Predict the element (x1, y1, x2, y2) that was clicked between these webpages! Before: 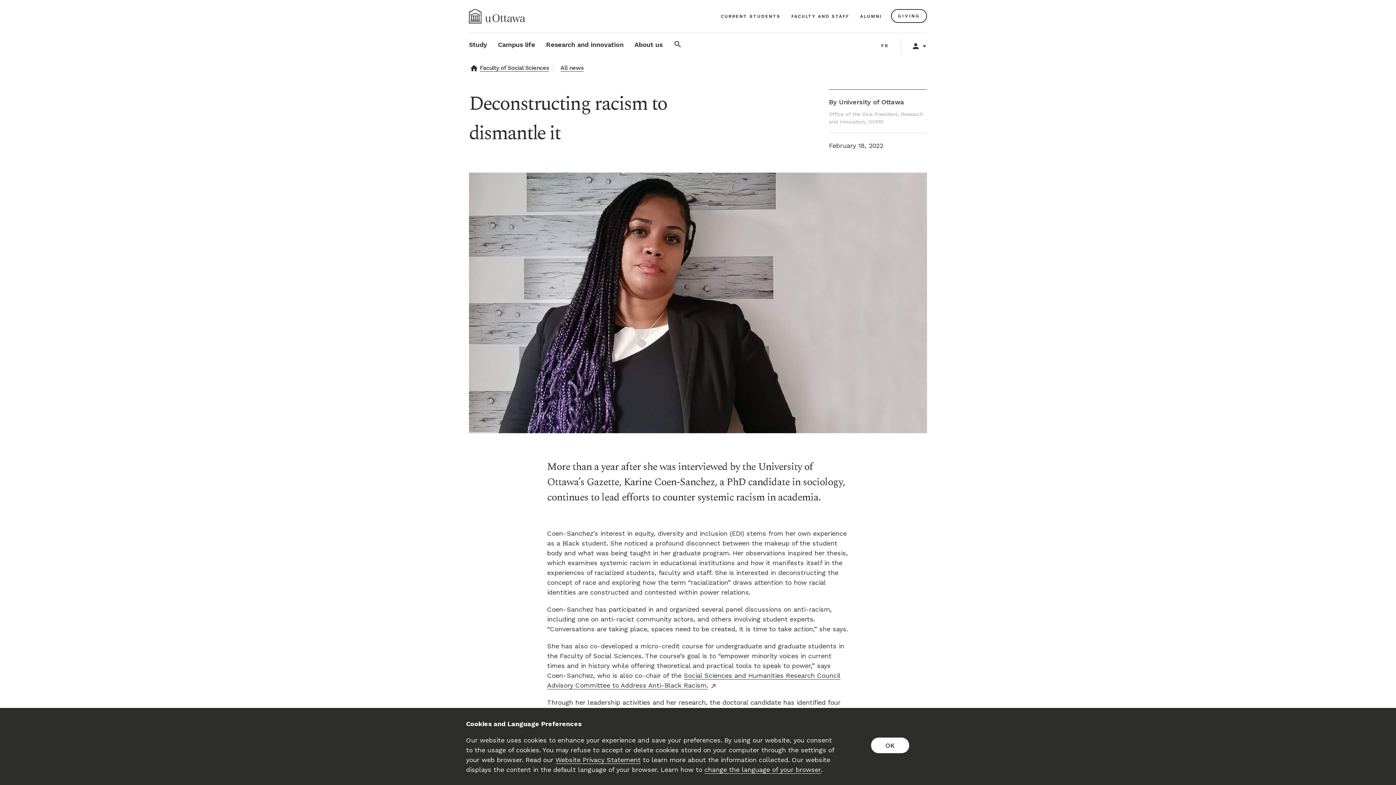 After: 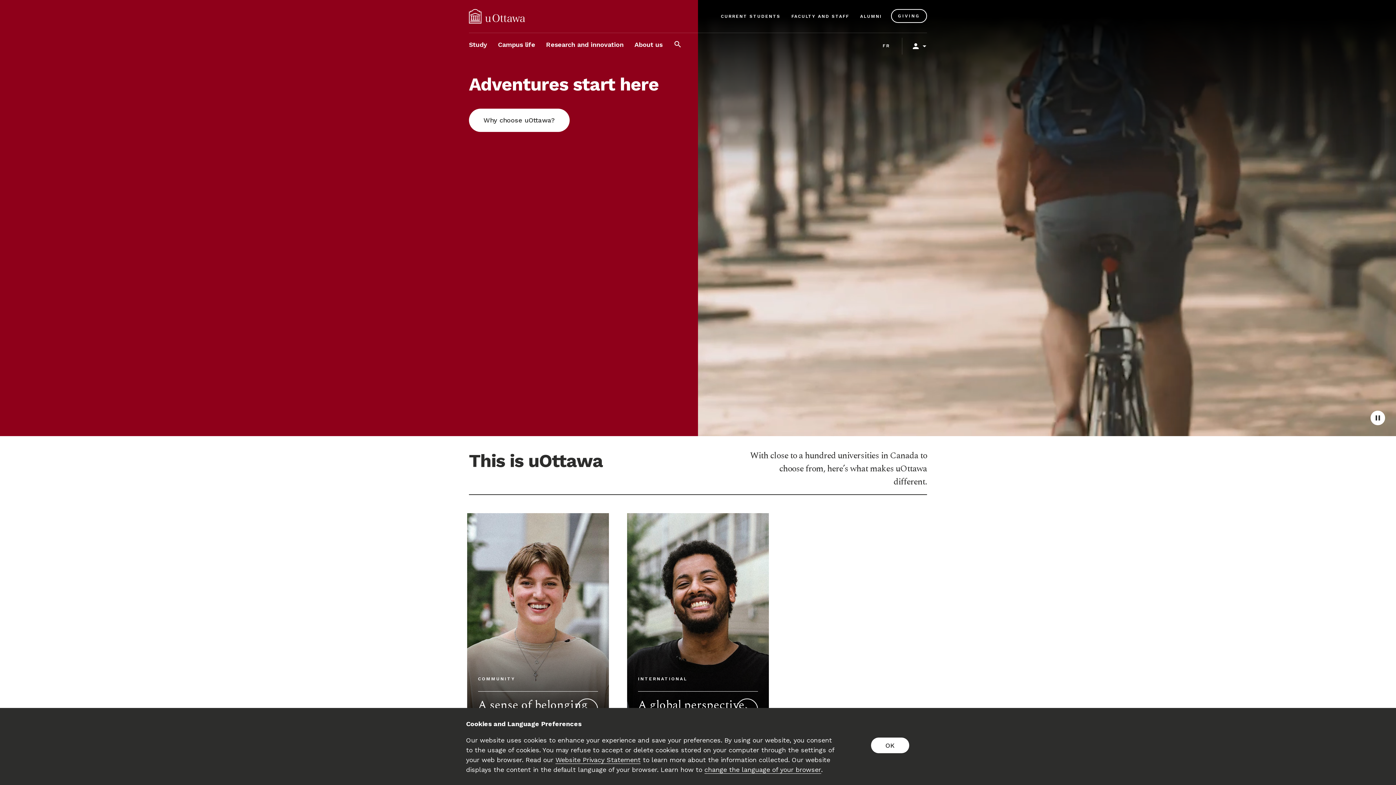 Action: bbox: (469, 9, 525, 23) label: University of Ottawa home page